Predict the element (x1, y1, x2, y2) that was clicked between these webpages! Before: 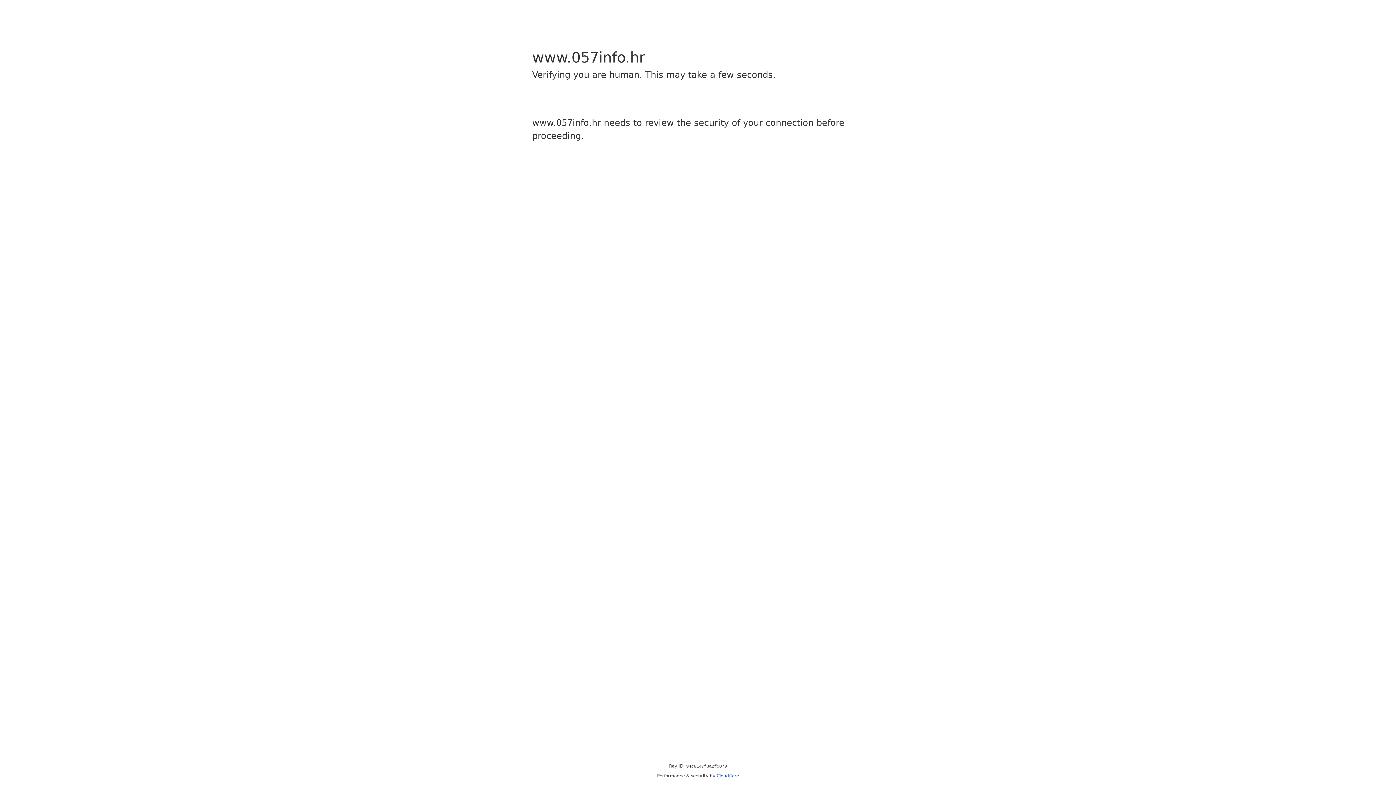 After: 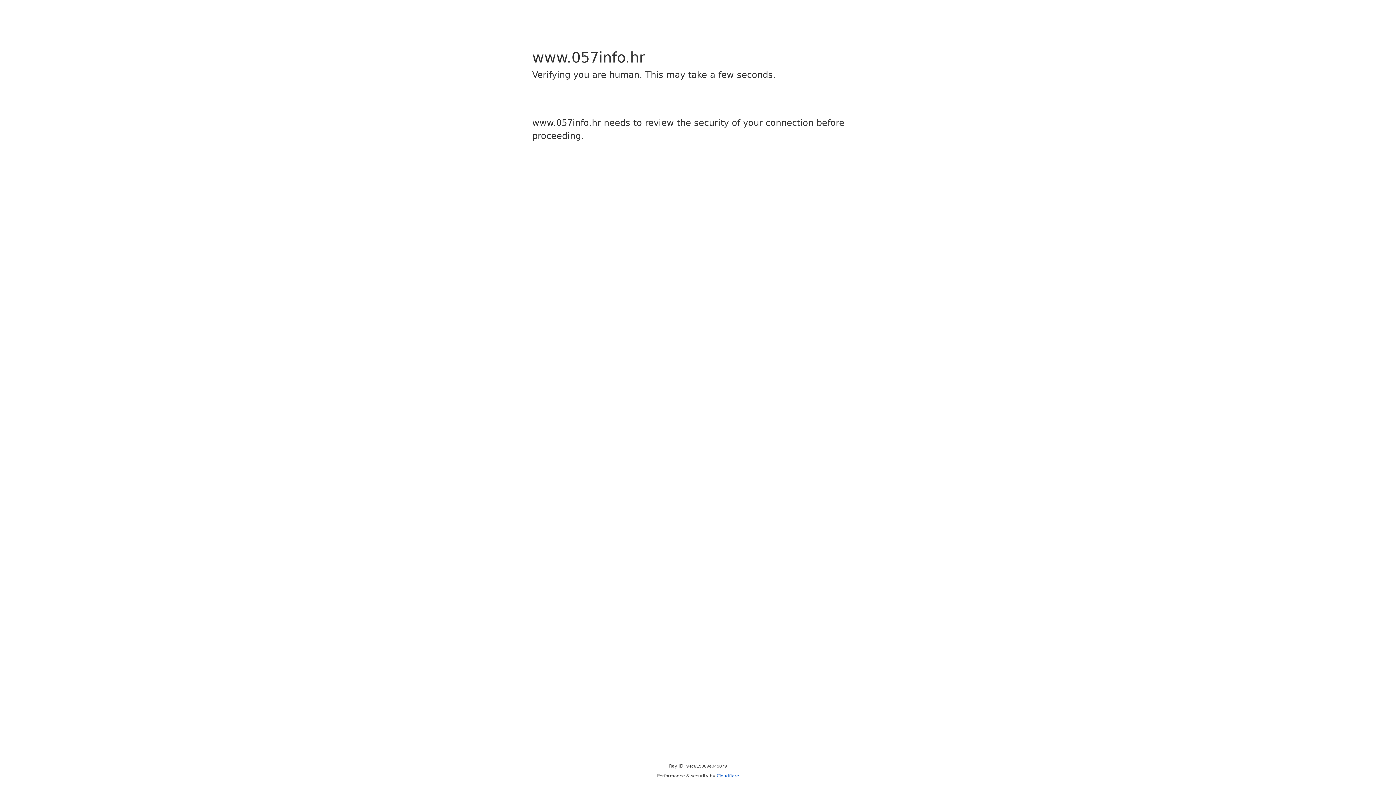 Action: bbox: (716, 773, 739, 778) label: Cloudflare